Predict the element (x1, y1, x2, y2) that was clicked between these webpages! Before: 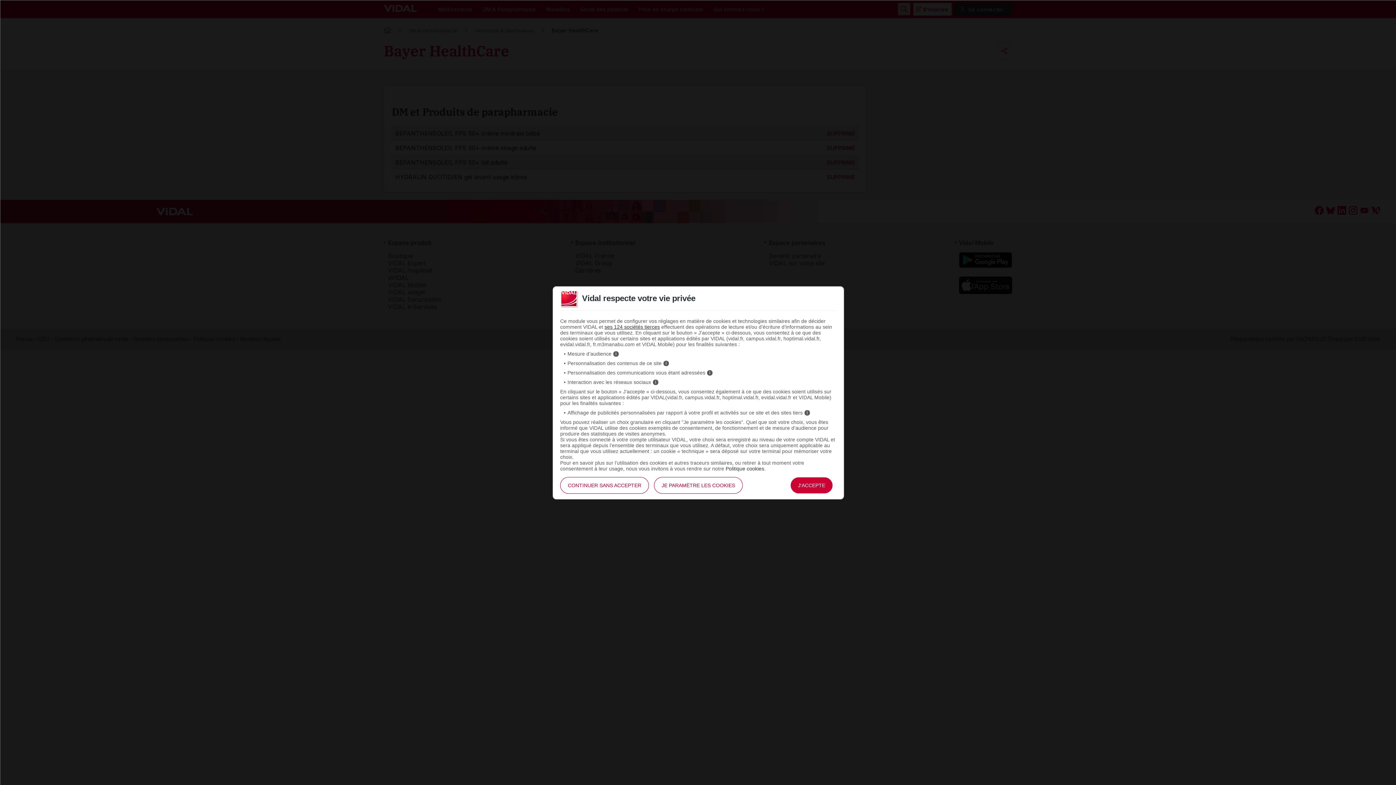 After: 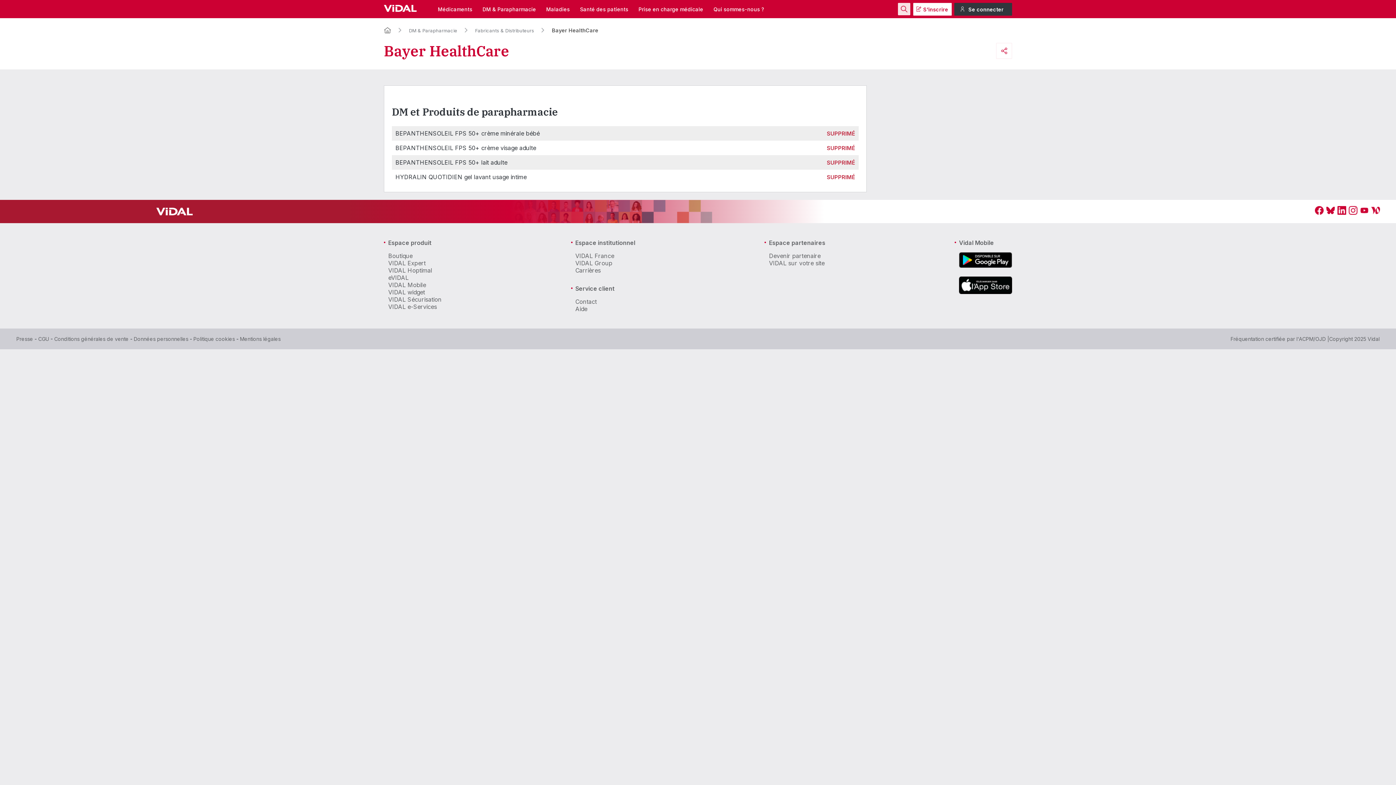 Action: label: J'ACCEPTE bbox: (790, 477, 833, 494)